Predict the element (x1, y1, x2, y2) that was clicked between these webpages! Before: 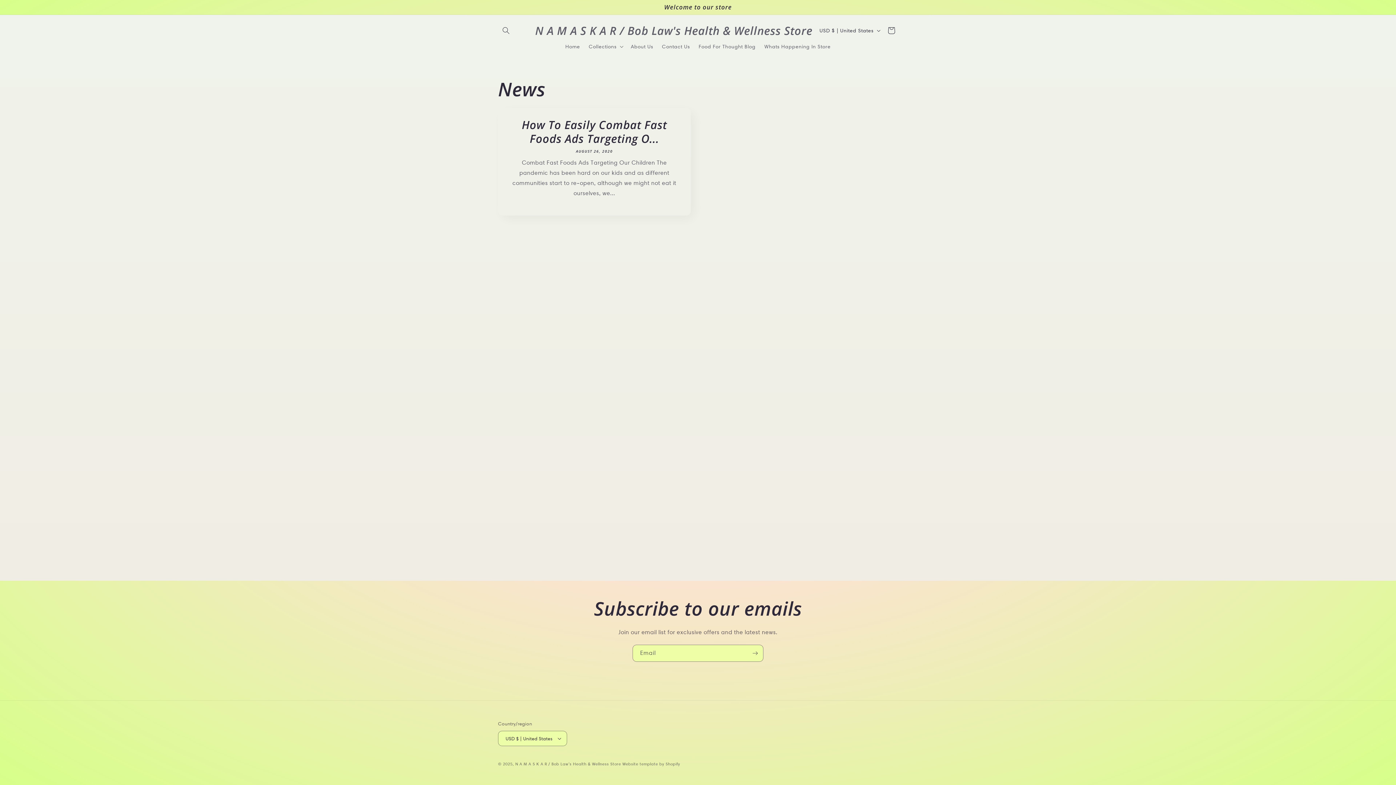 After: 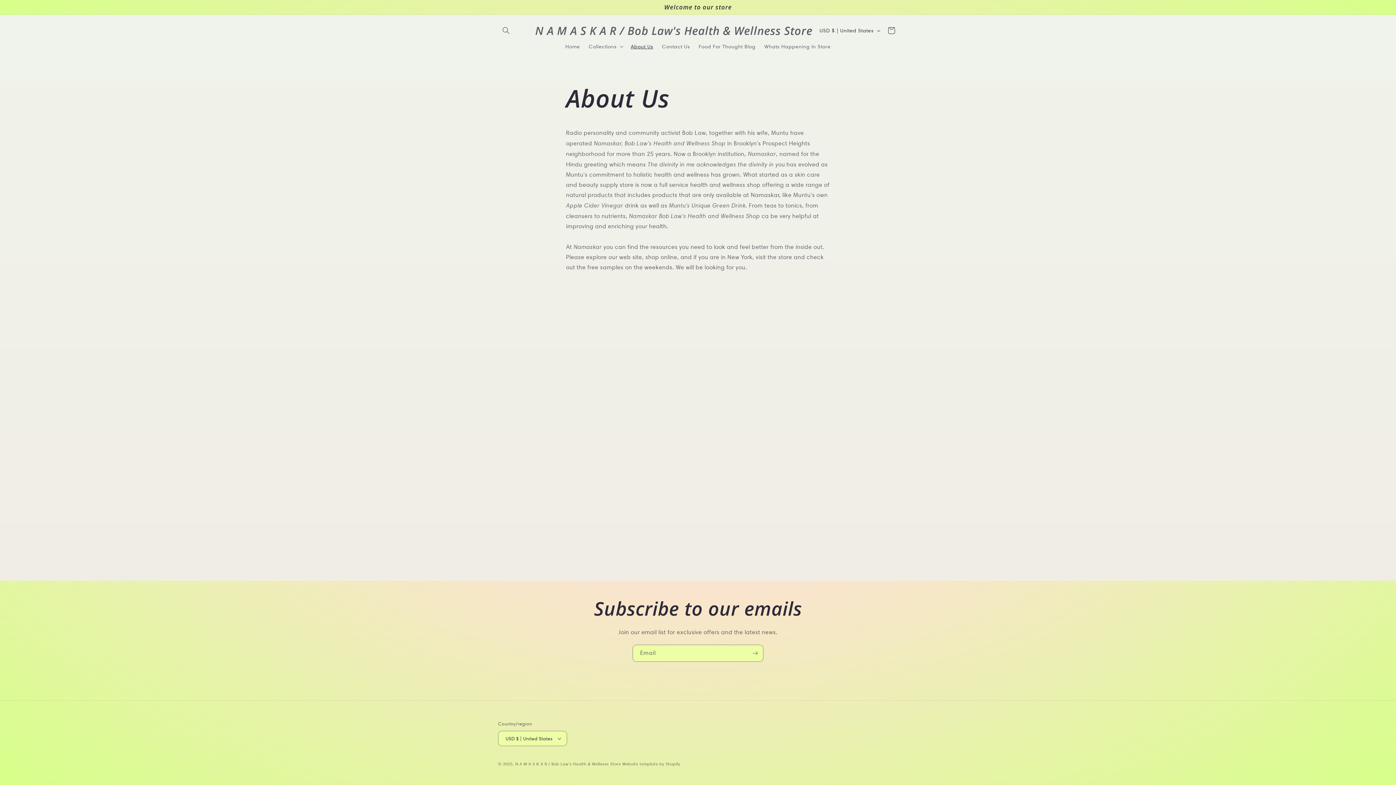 Action: bbox: (626, 38, 657, 54) label: About Us